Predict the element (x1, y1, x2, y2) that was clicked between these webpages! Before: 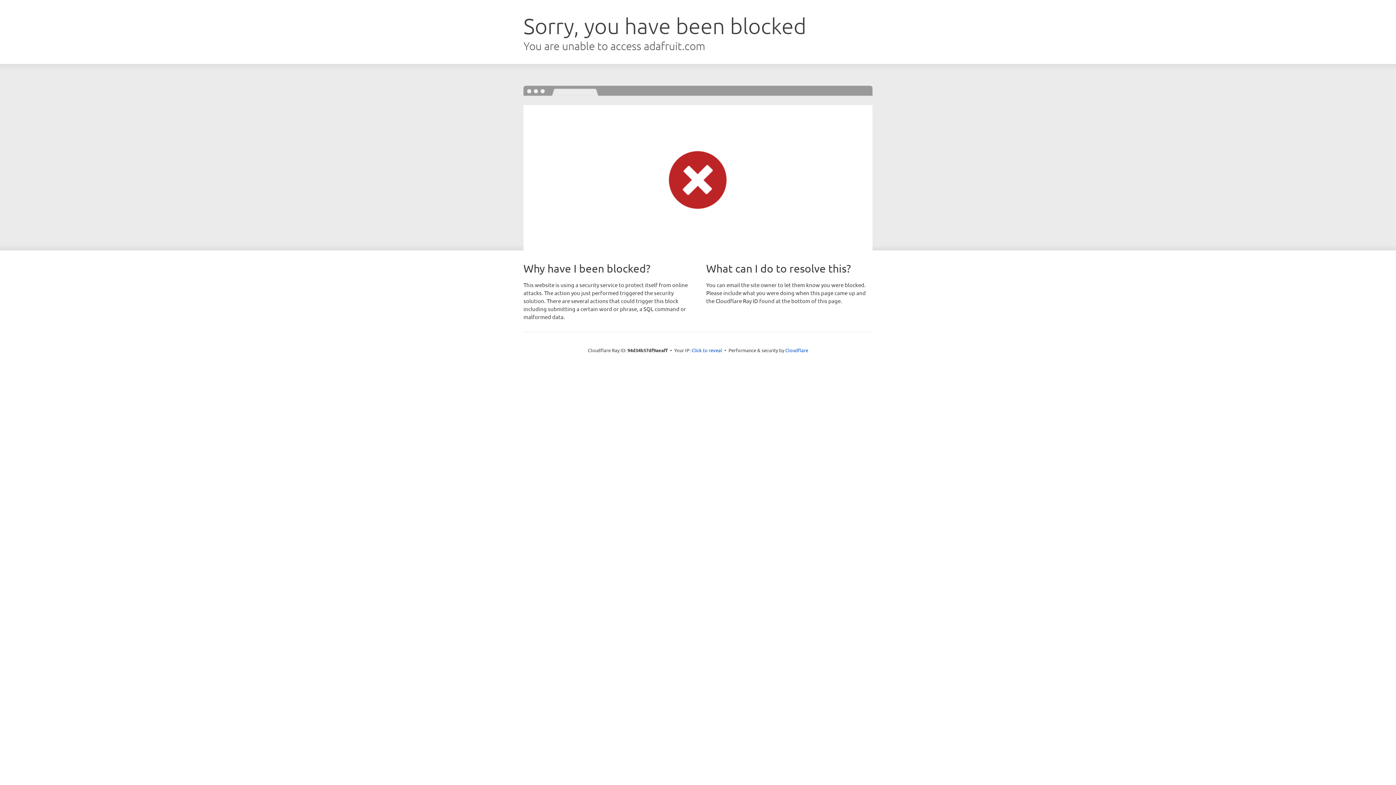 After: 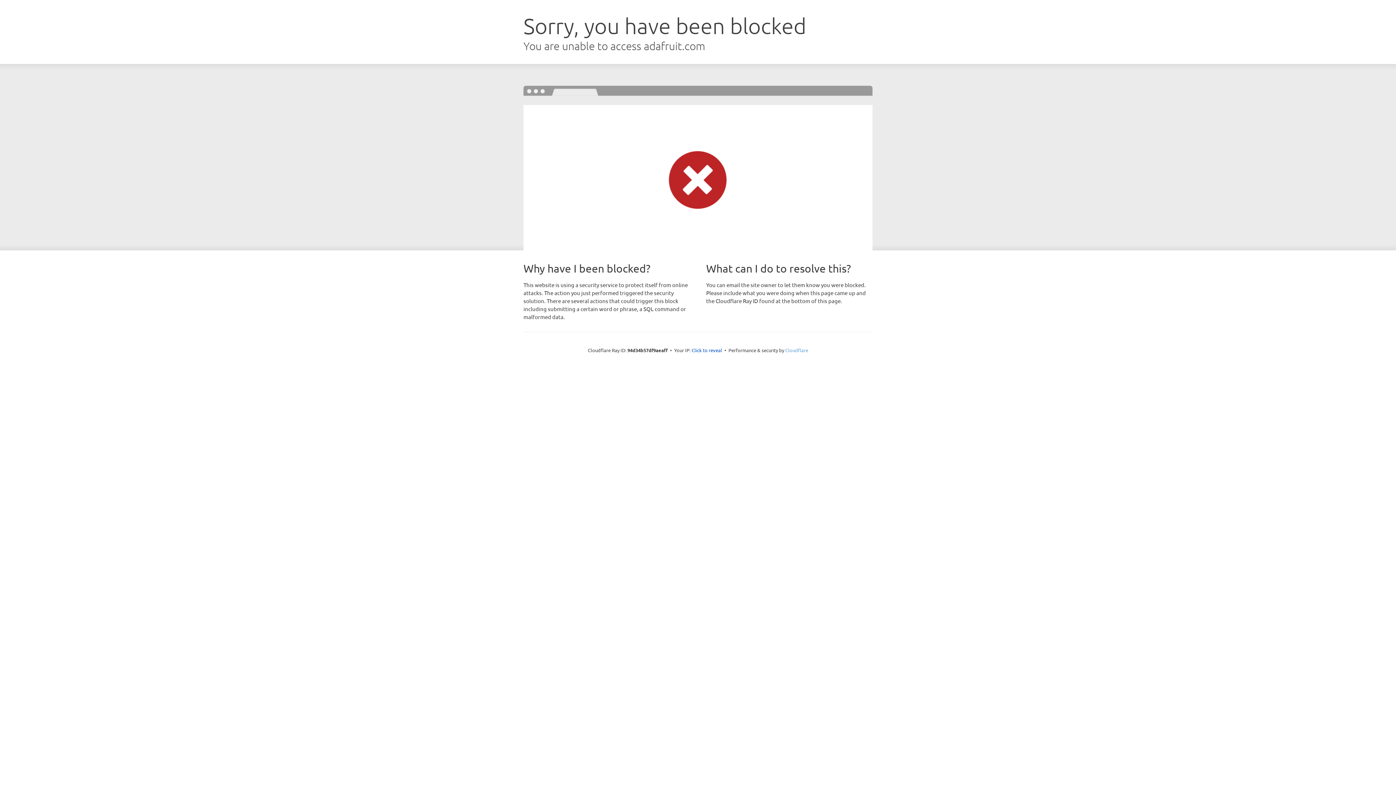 Action: bbox: (785, 347, 808, 353) label: Cloudflare